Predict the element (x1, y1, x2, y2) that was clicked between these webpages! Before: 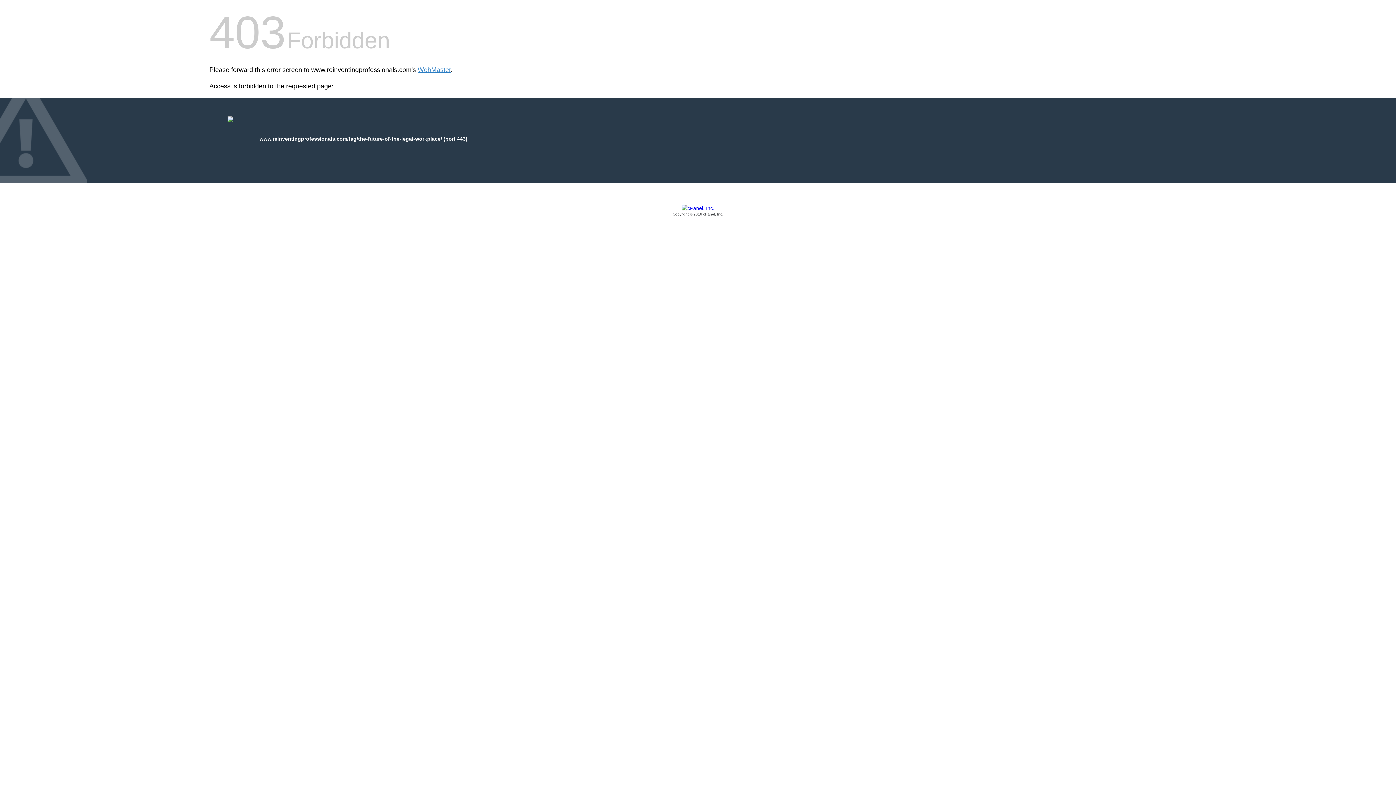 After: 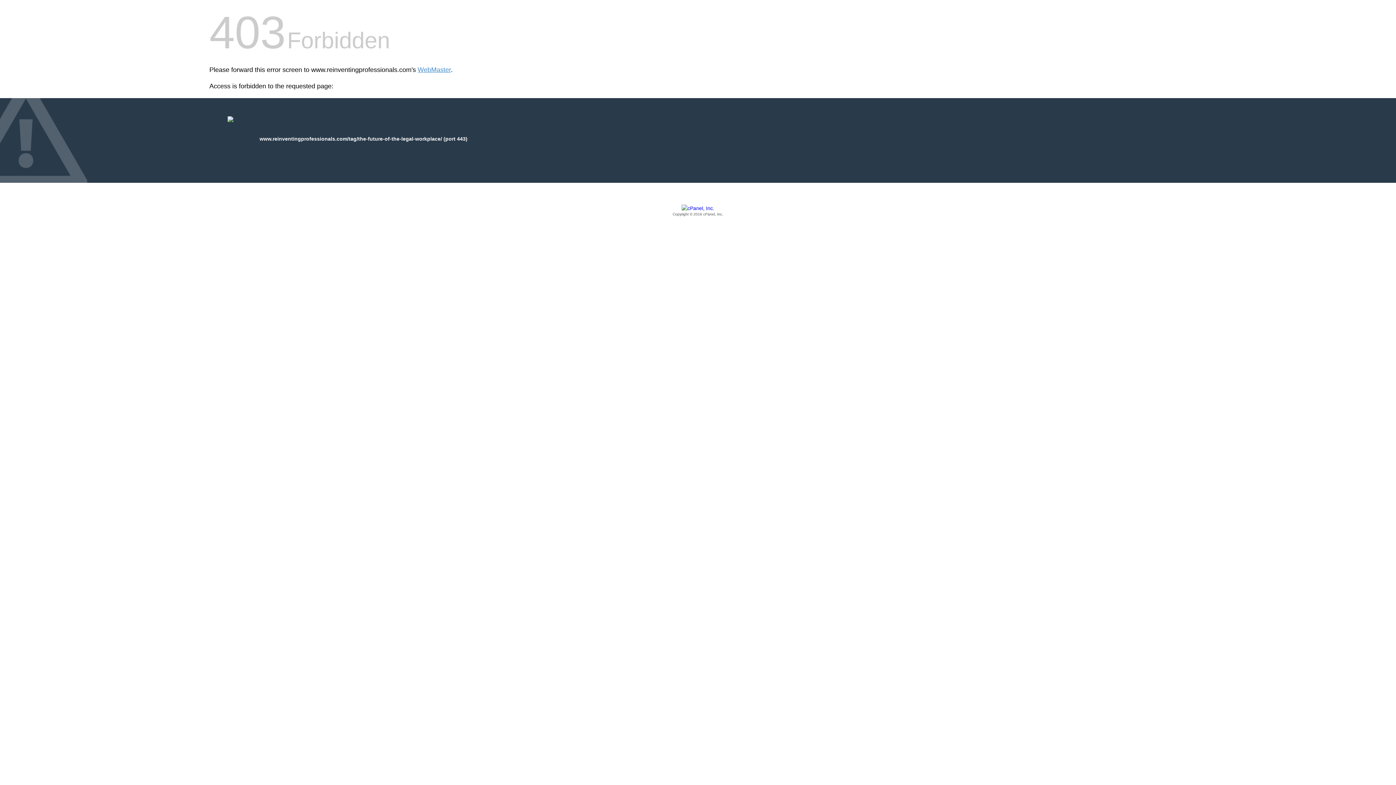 Action: bbox: (209, 205, 1186, 217) label: Copyright © 2016 cPanel, Inc.